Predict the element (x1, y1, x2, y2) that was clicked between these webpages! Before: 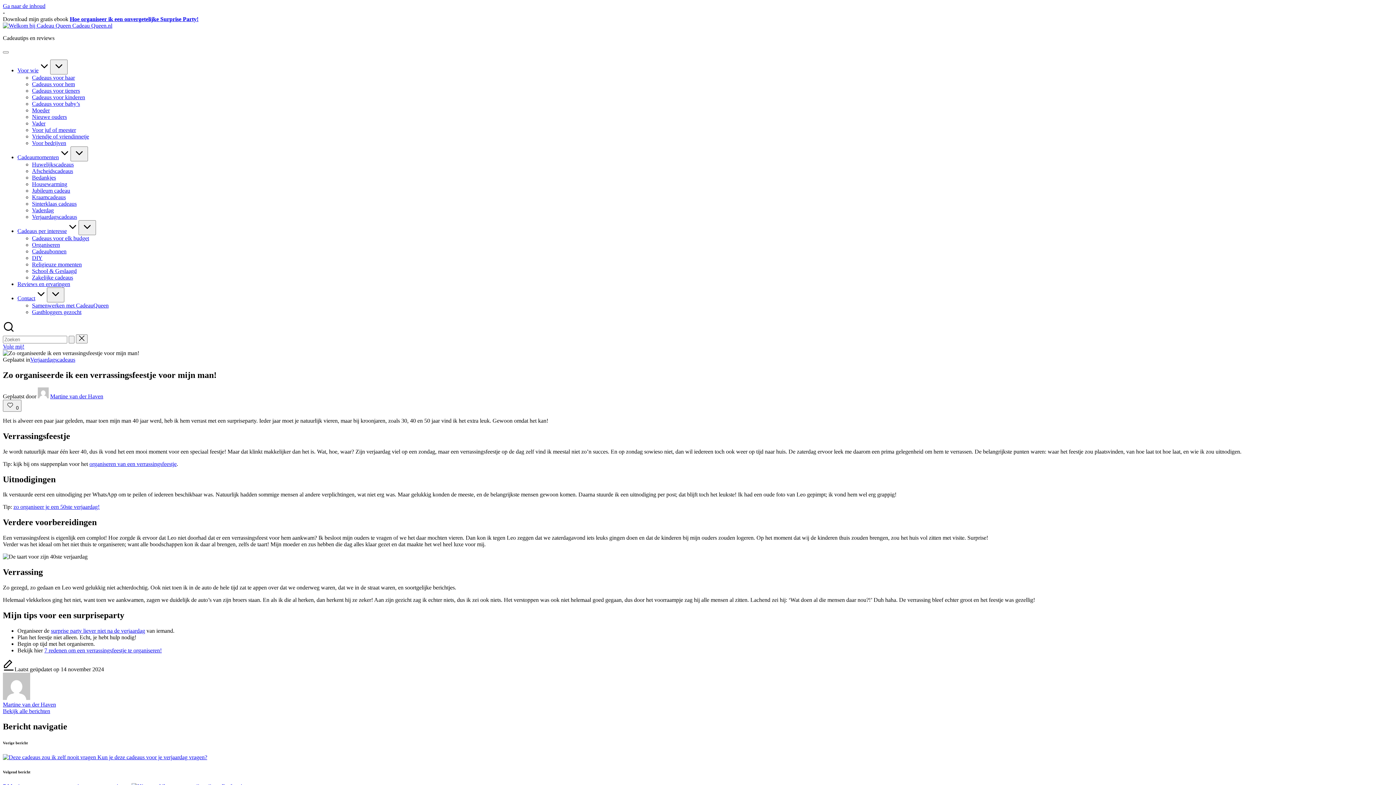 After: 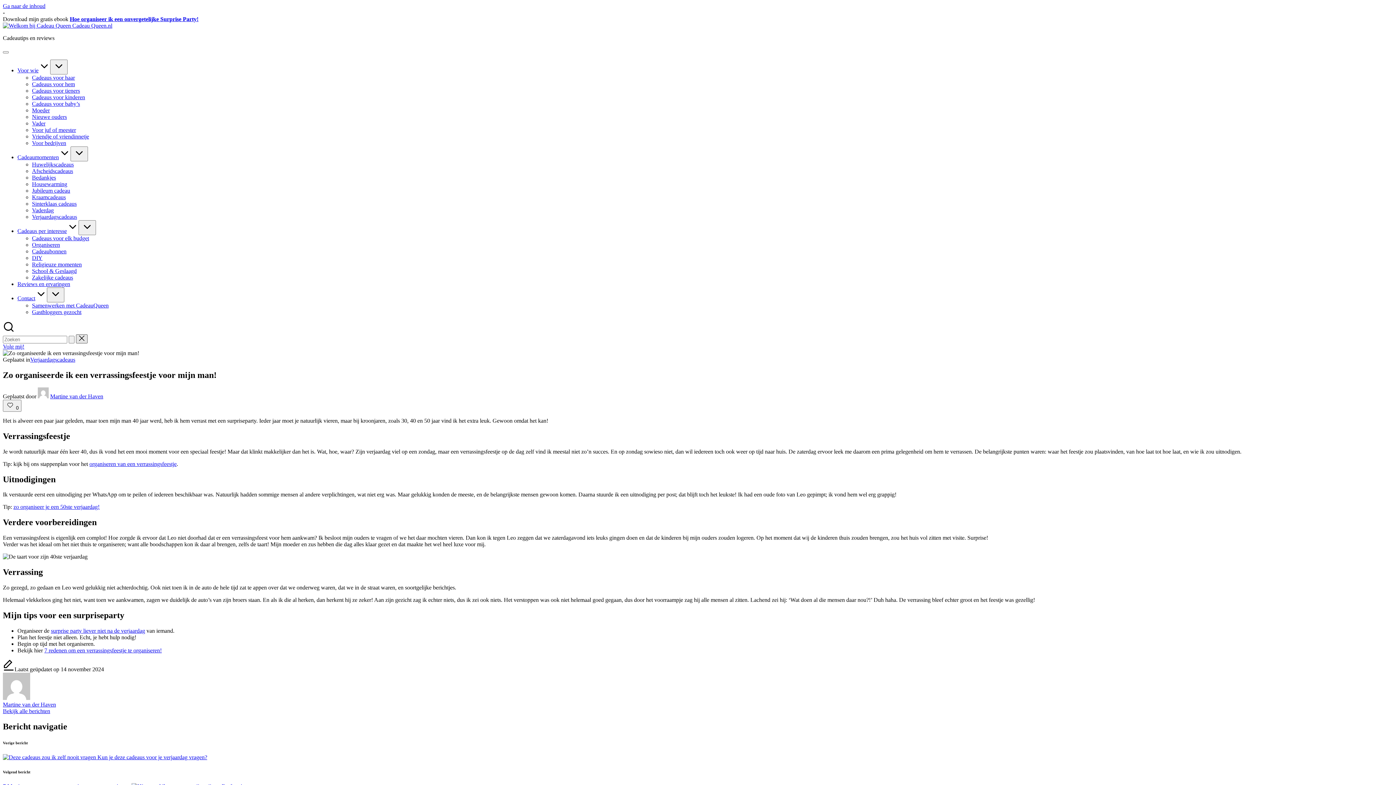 Action: bbox: (76, 334, 87, 343)